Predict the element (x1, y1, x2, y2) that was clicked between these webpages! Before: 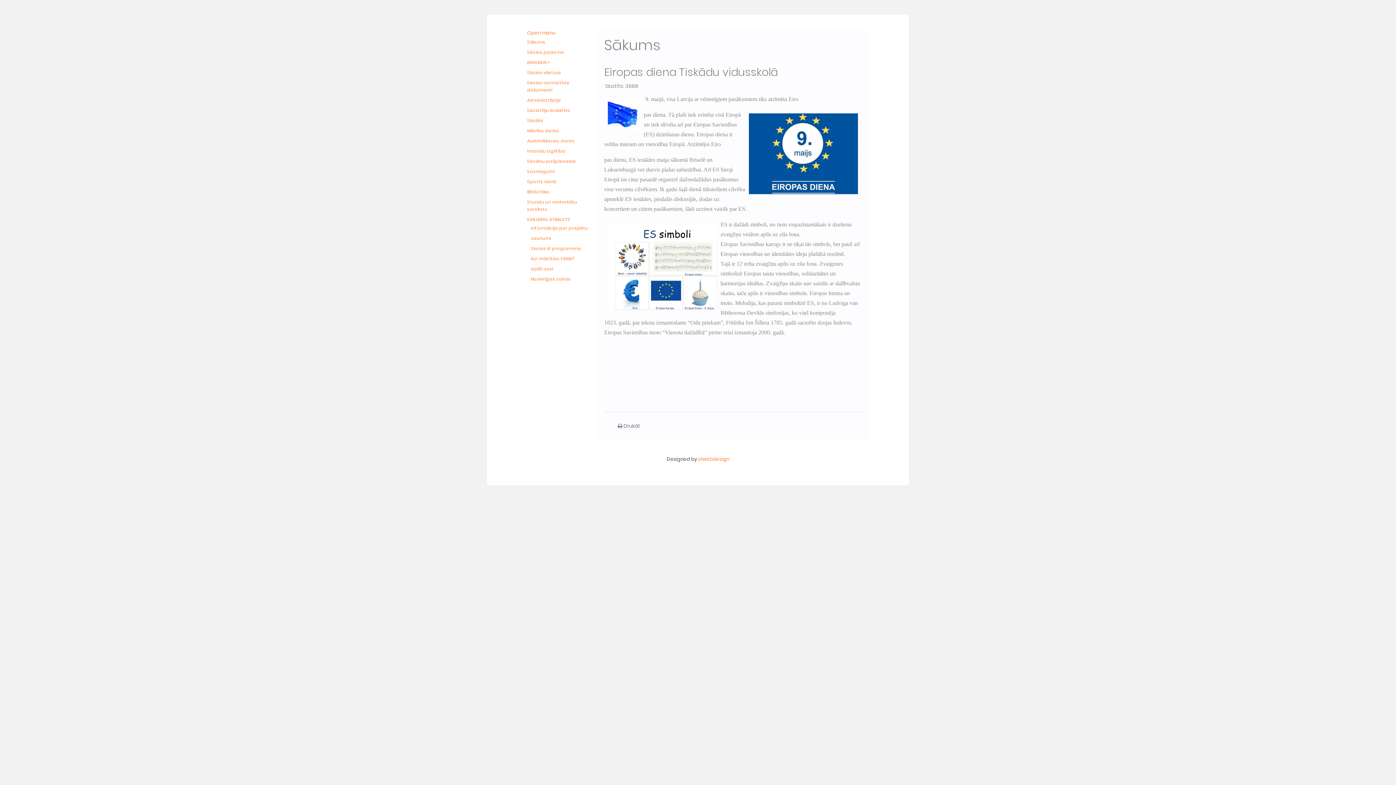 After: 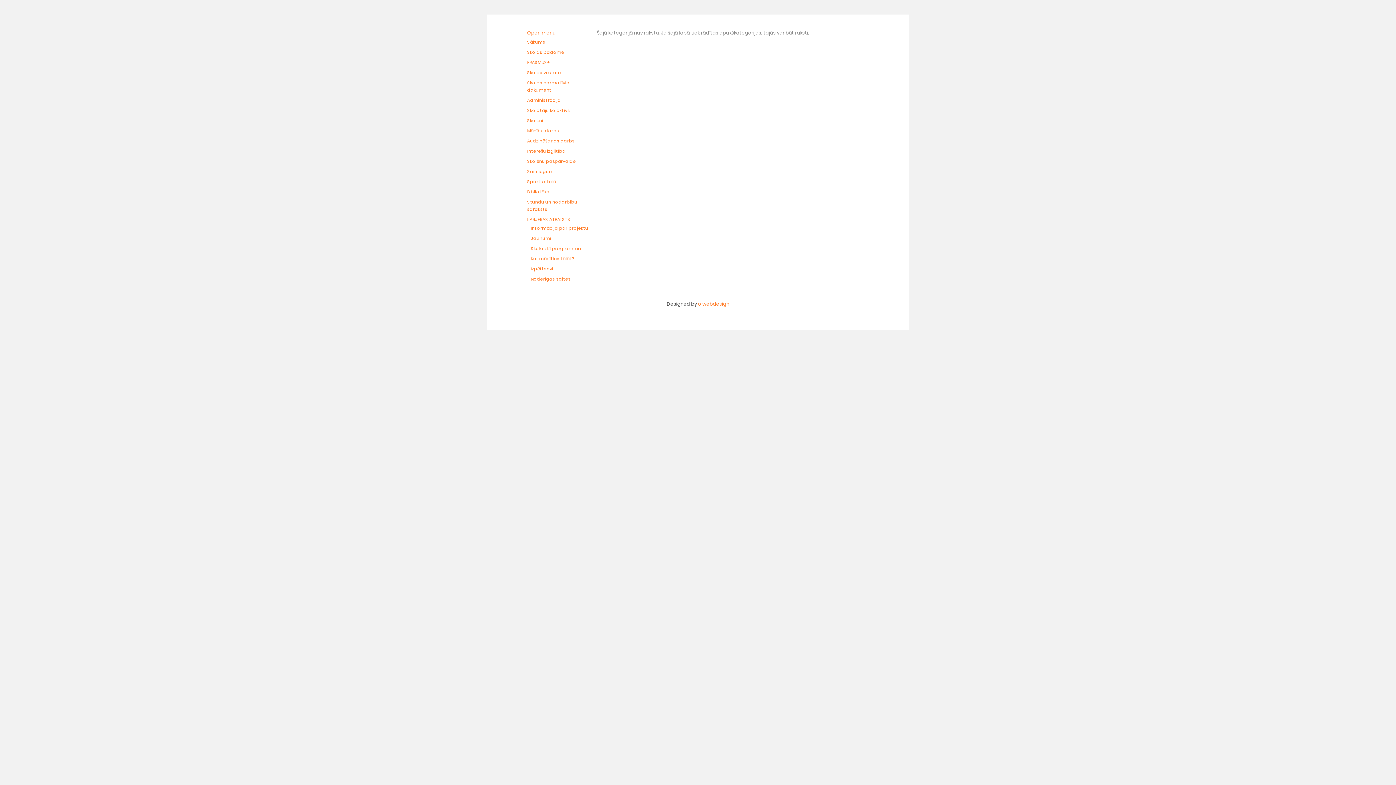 Action: label: Sports skolā bbox: (527, 178, 556, 184)